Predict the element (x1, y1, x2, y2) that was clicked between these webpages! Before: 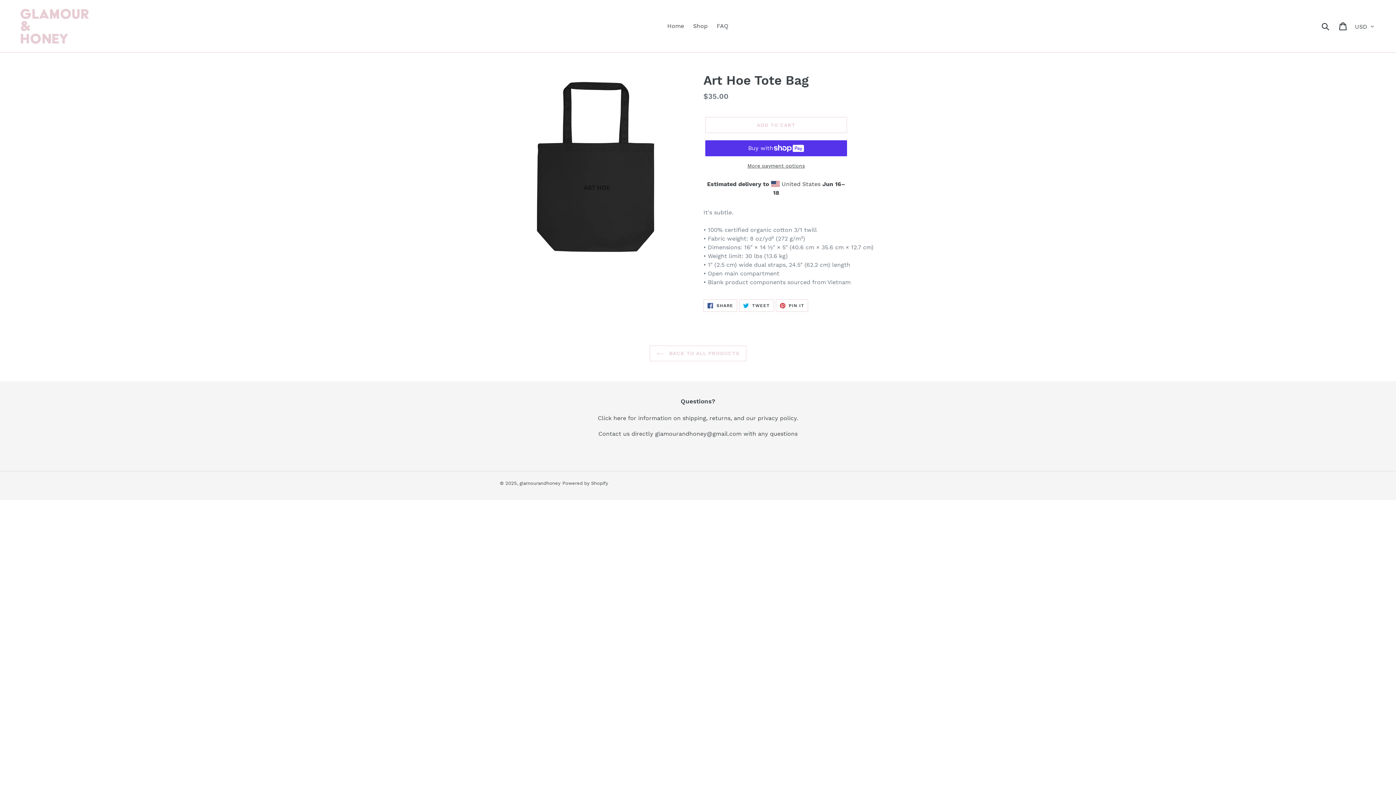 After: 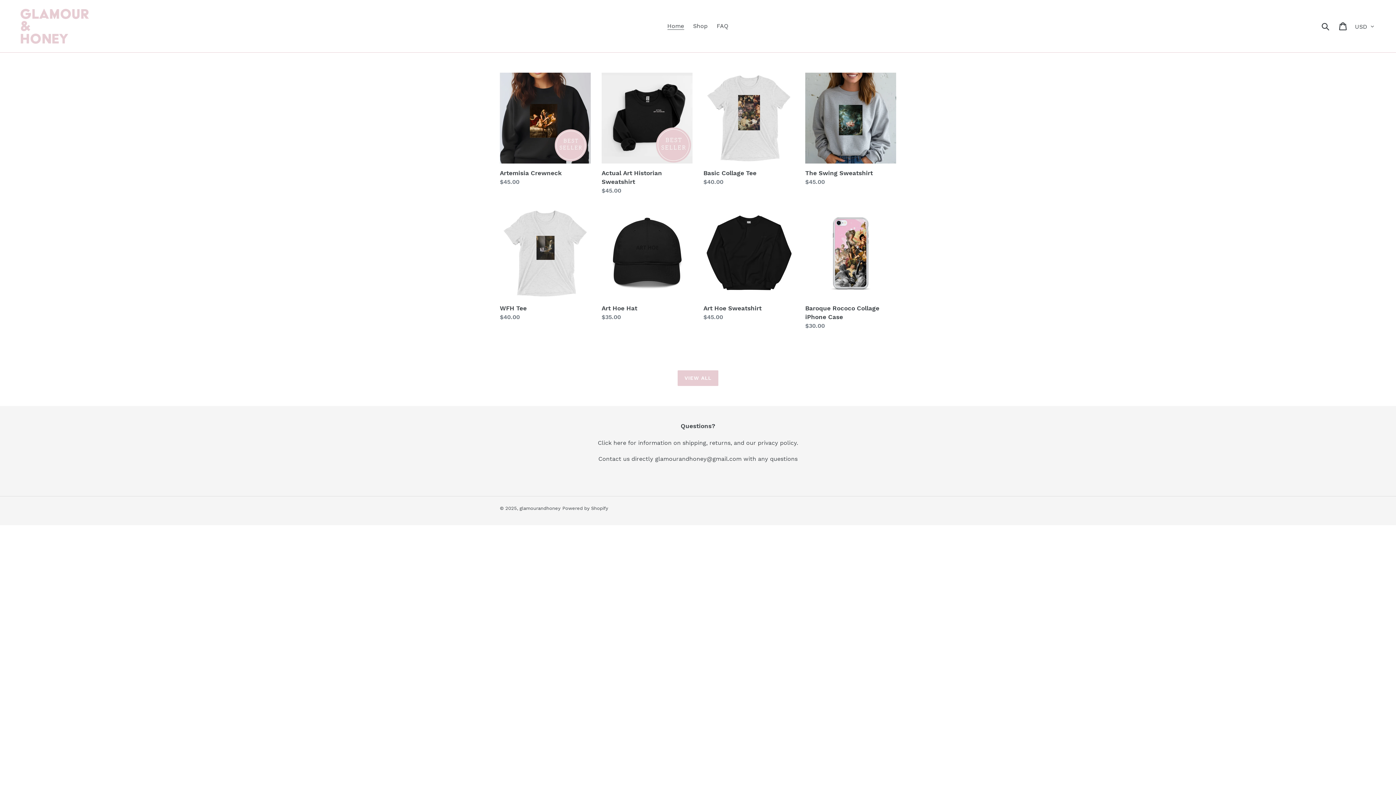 Action: bbox: (519, 480, 560, 486) label: glamourandhoney